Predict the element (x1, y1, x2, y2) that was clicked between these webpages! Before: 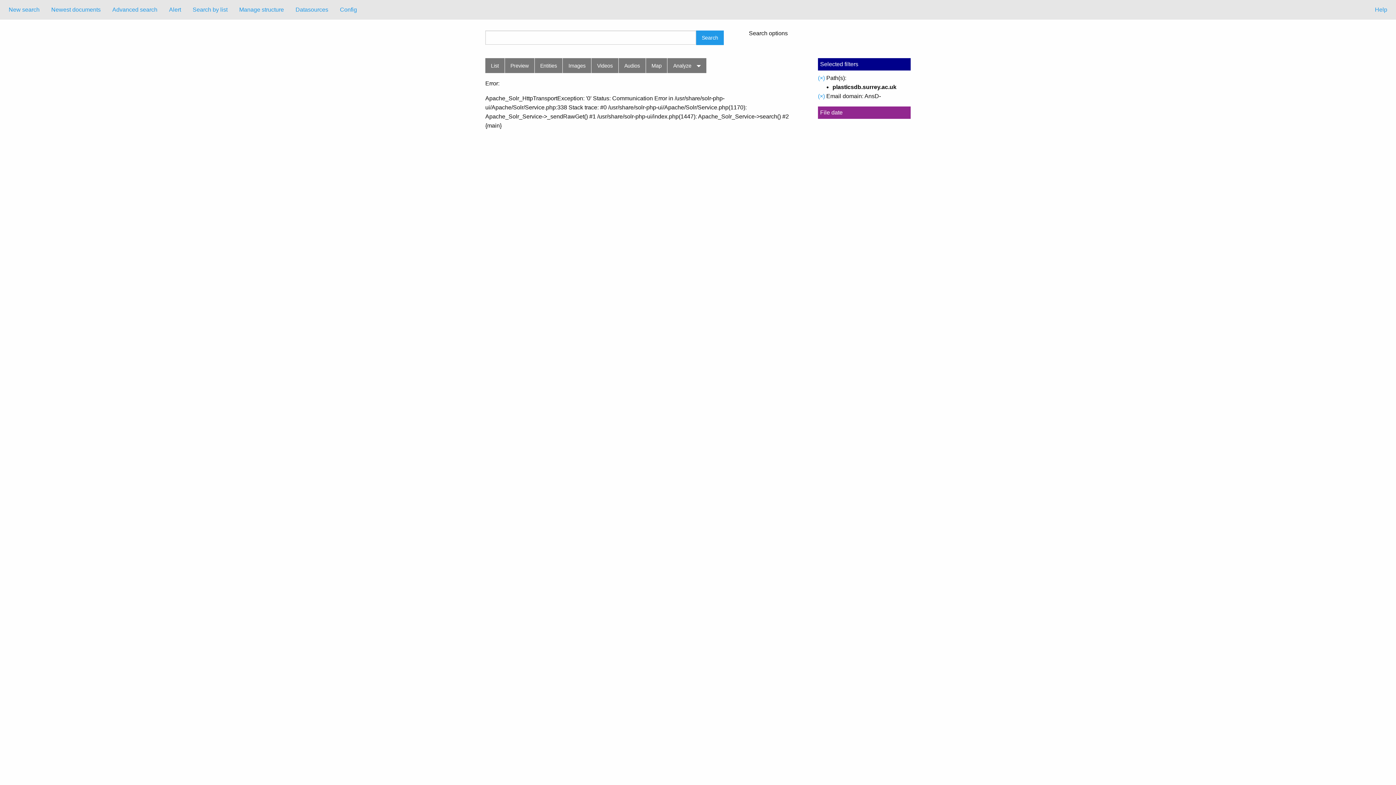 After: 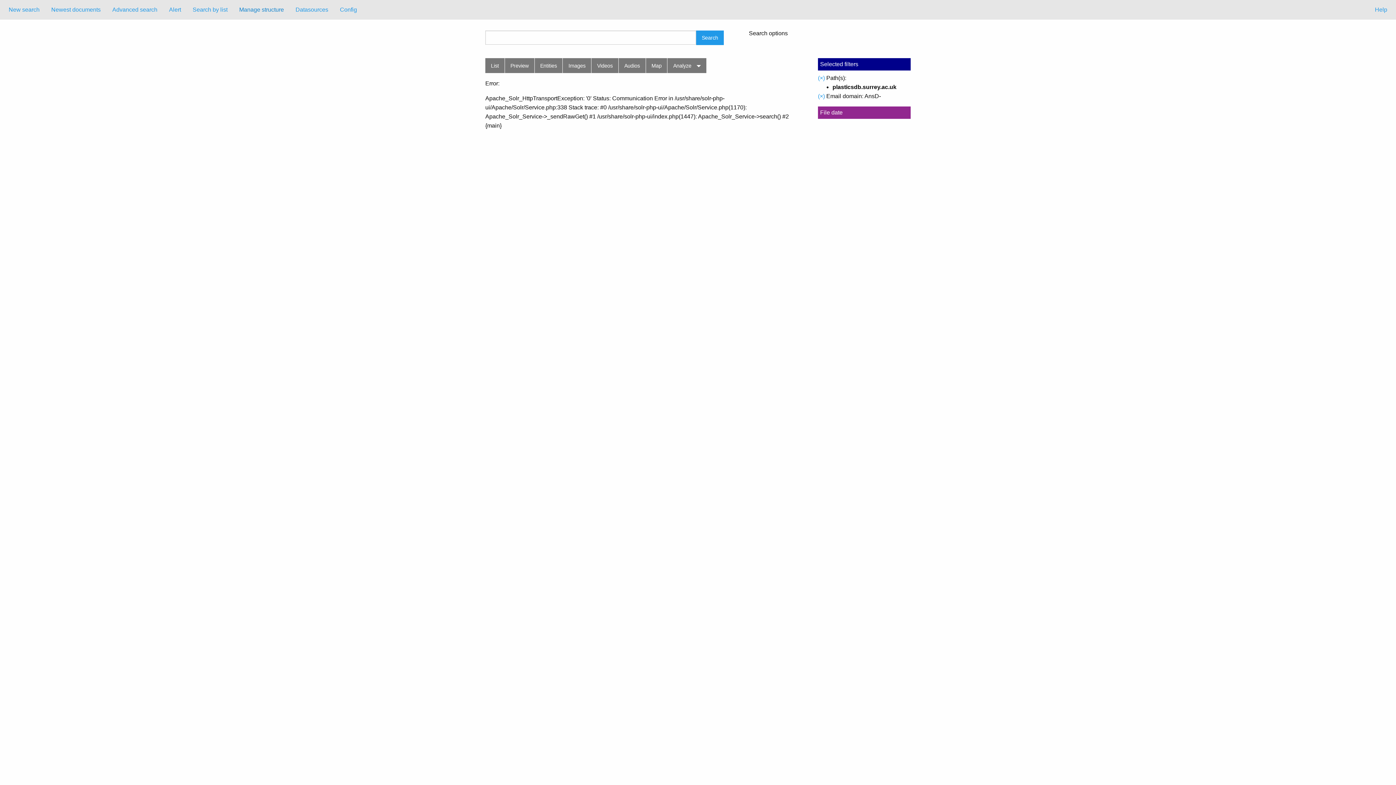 Action: label: Manage structure bbox: (233, 2, 289, 16)